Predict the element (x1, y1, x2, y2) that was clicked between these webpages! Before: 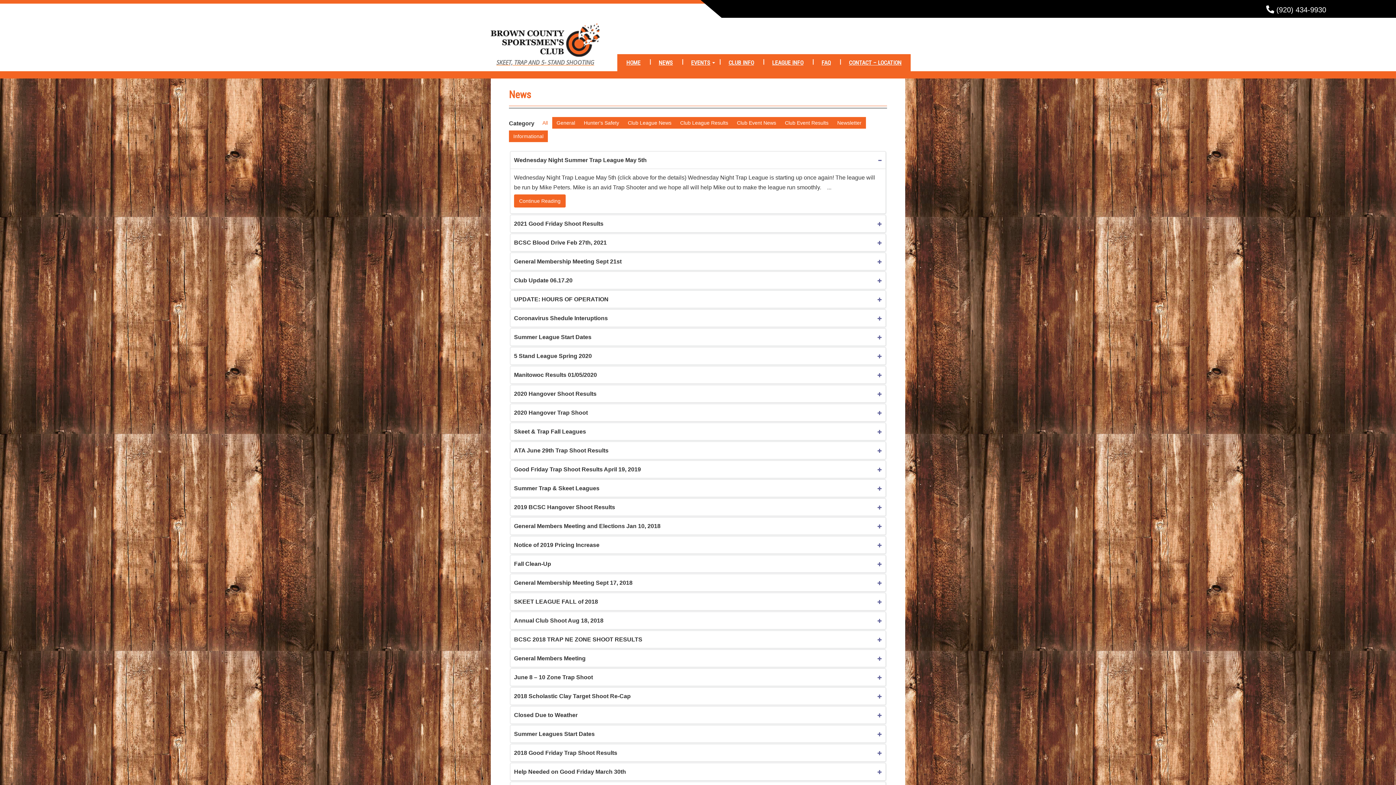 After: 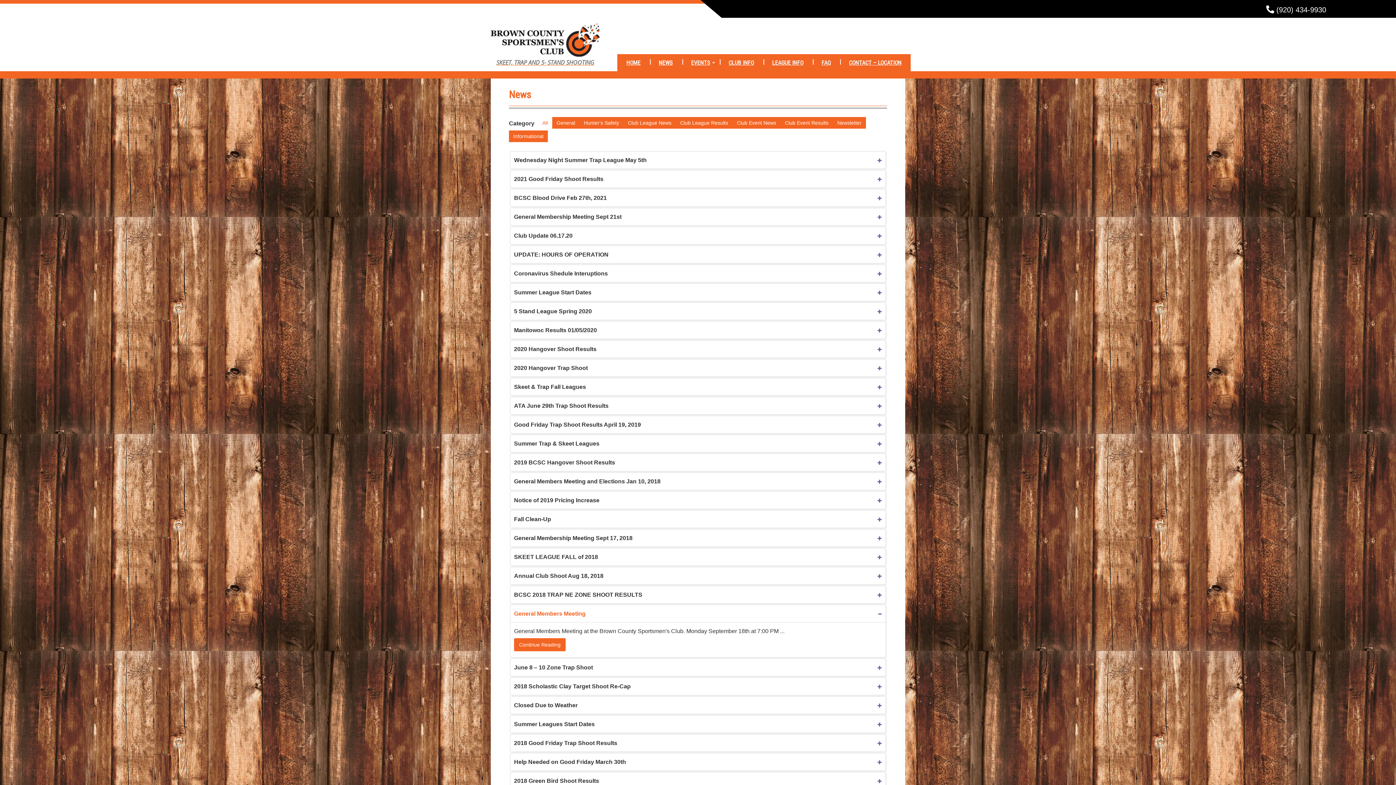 Action: bbox: (510, 650, 885, 667) label: General Members Meeting